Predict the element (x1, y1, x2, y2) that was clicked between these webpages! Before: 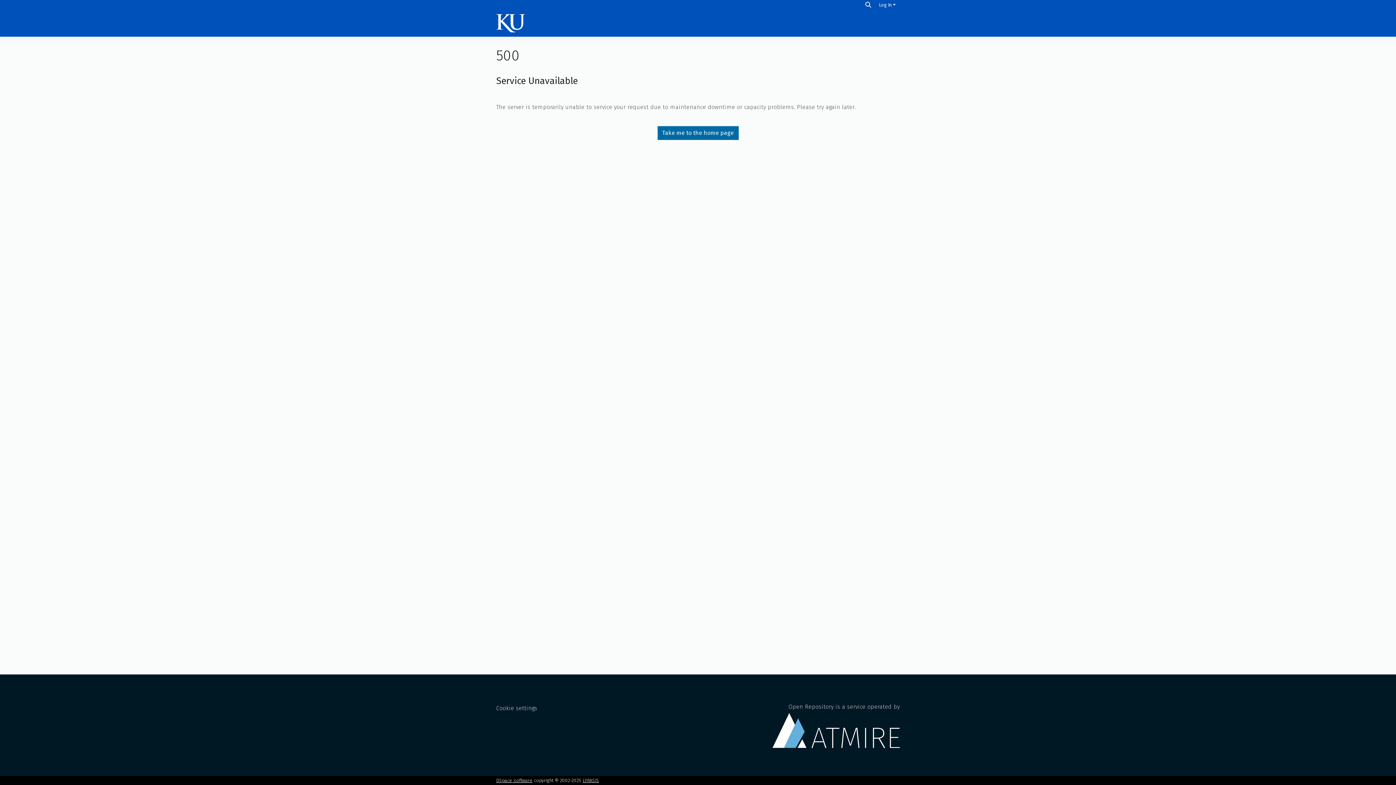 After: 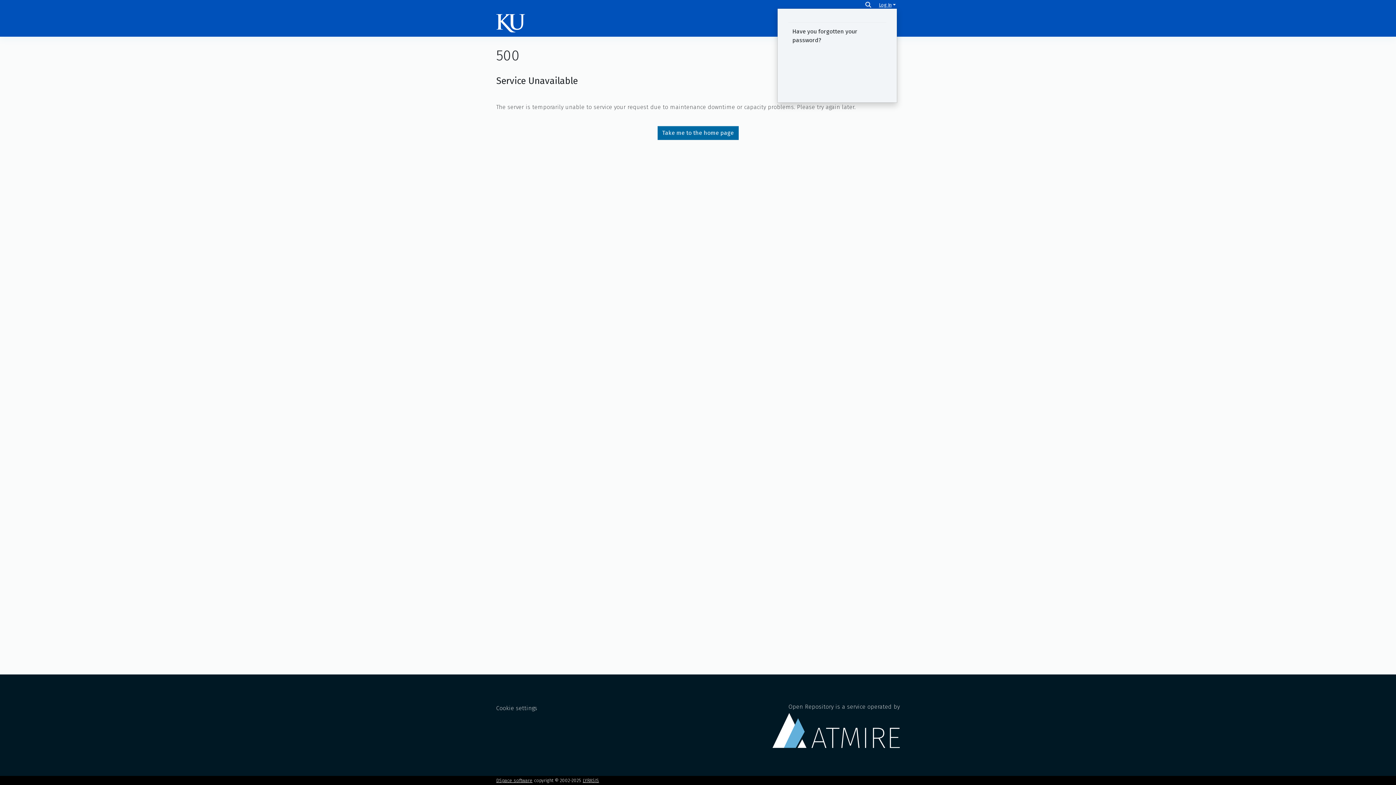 Action: label: Log In bbox: (877, 2, 897, 7)